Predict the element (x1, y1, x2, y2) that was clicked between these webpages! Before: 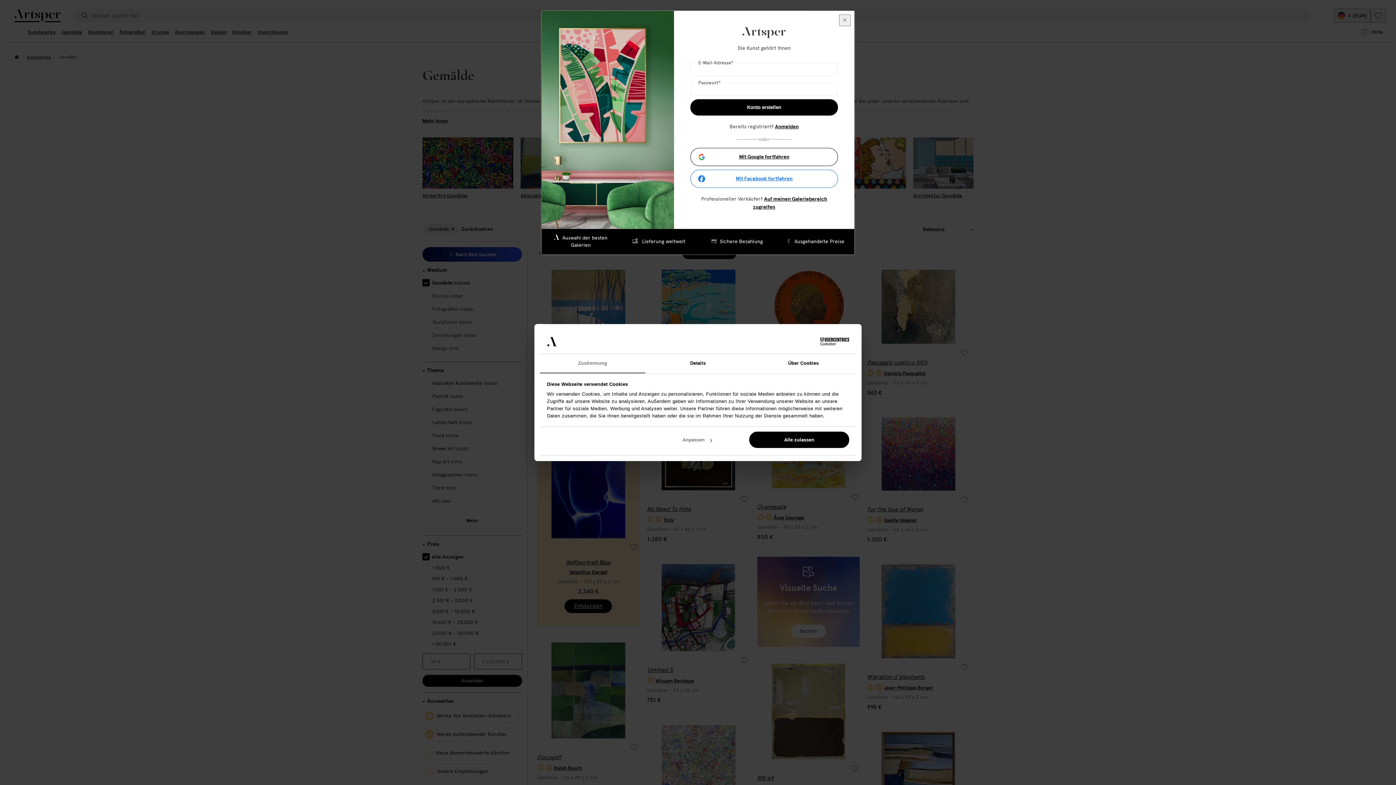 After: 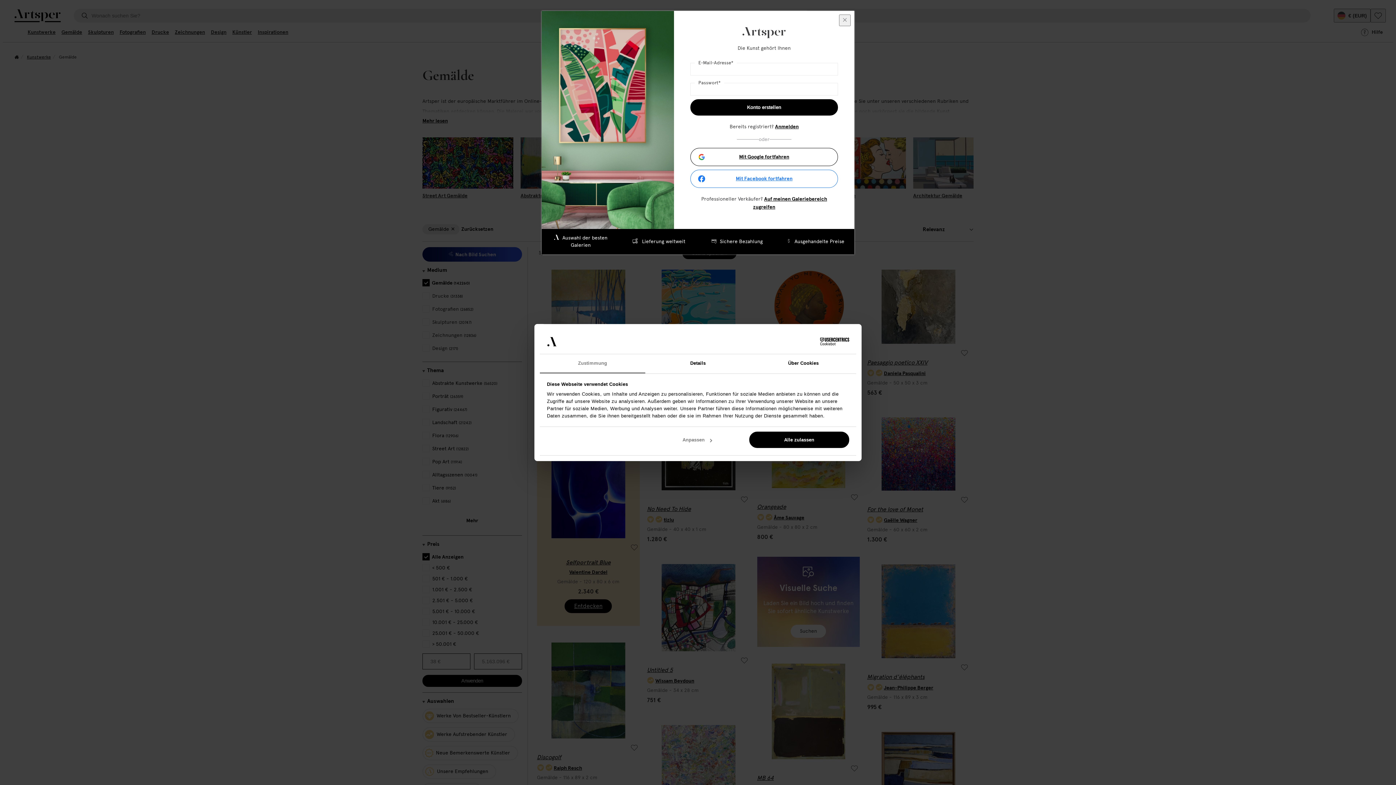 Action: label: Zustimmung bbox: (540, 354, 645, 373)